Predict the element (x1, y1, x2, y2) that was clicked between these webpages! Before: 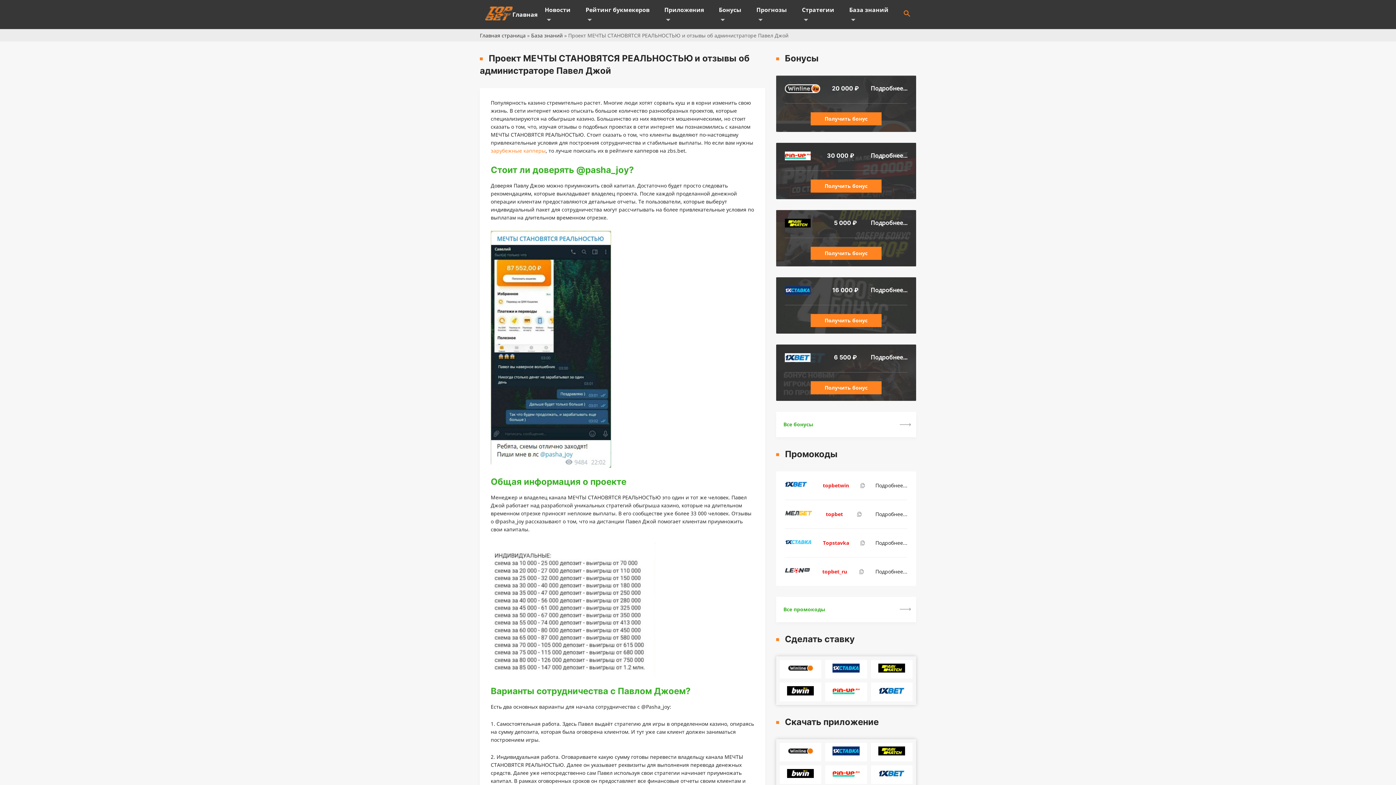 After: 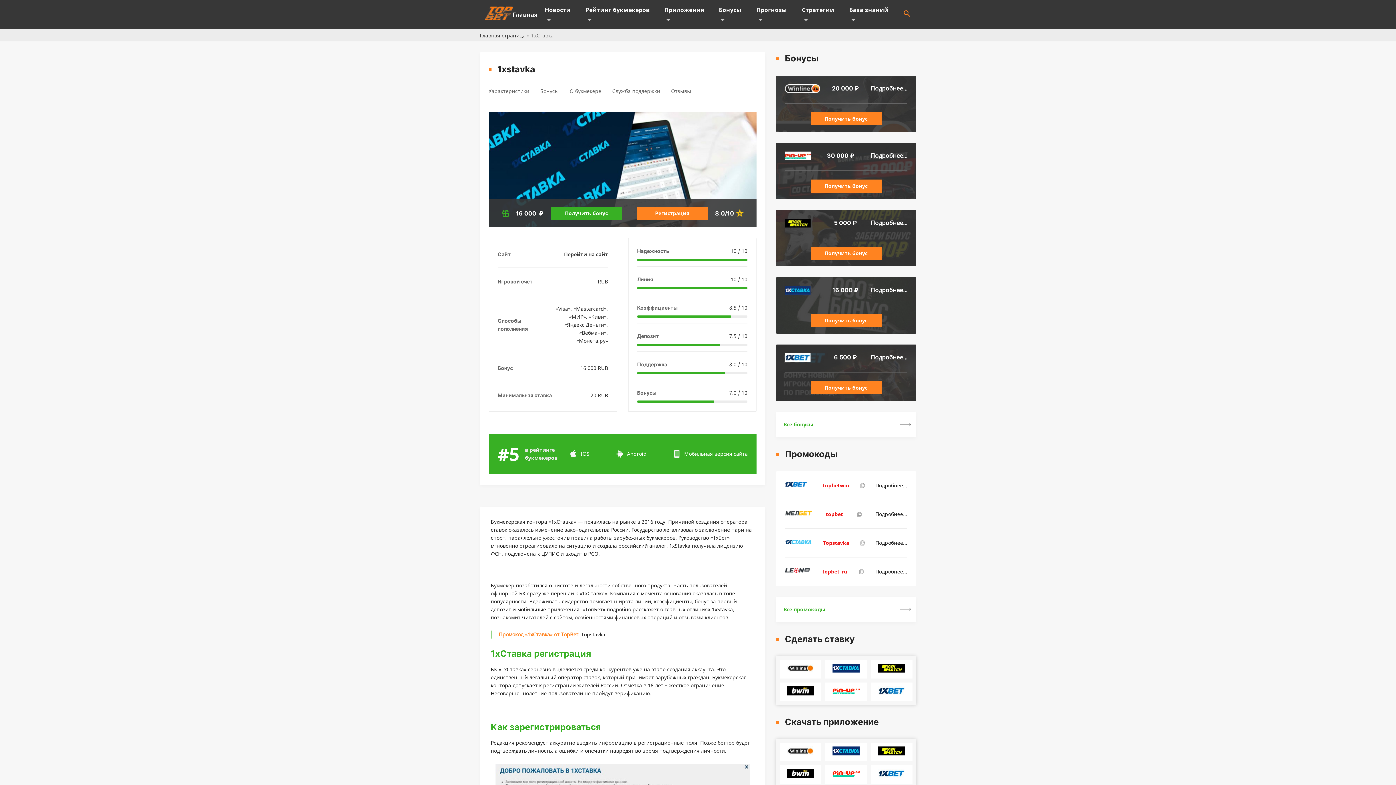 Action: bbox: (825, 660, 867, 679)